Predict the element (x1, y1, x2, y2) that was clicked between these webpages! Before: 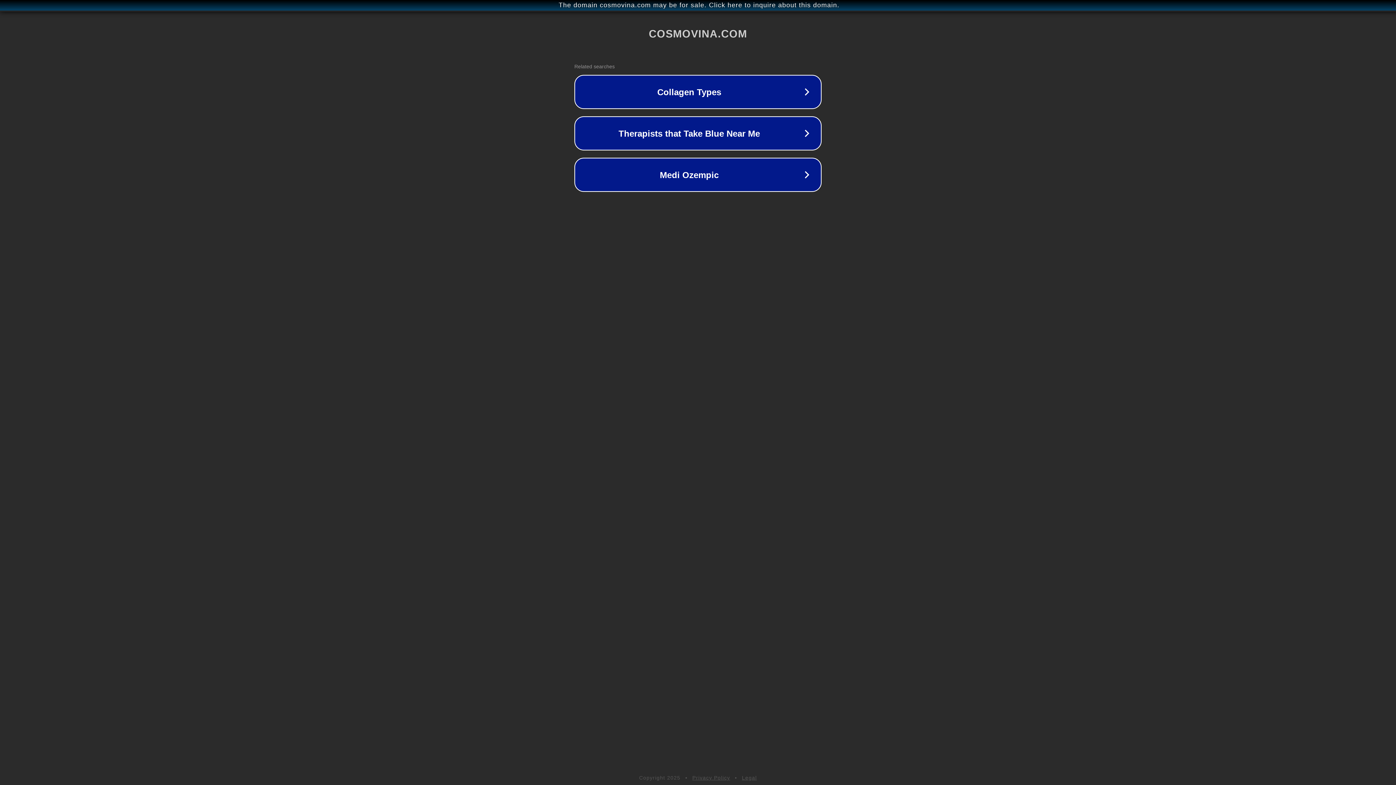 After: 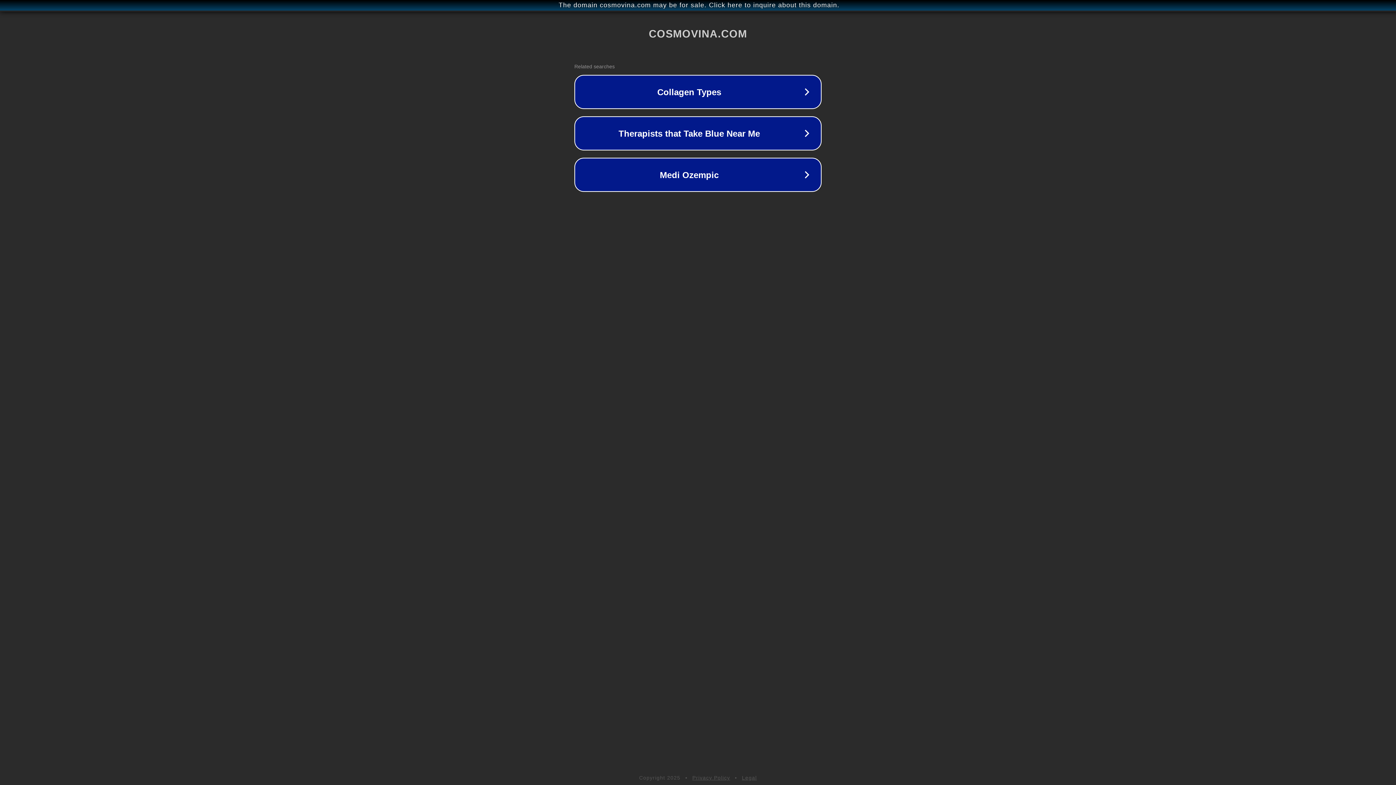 Action: bbox: (742, 775, 757, 781) label: Legal